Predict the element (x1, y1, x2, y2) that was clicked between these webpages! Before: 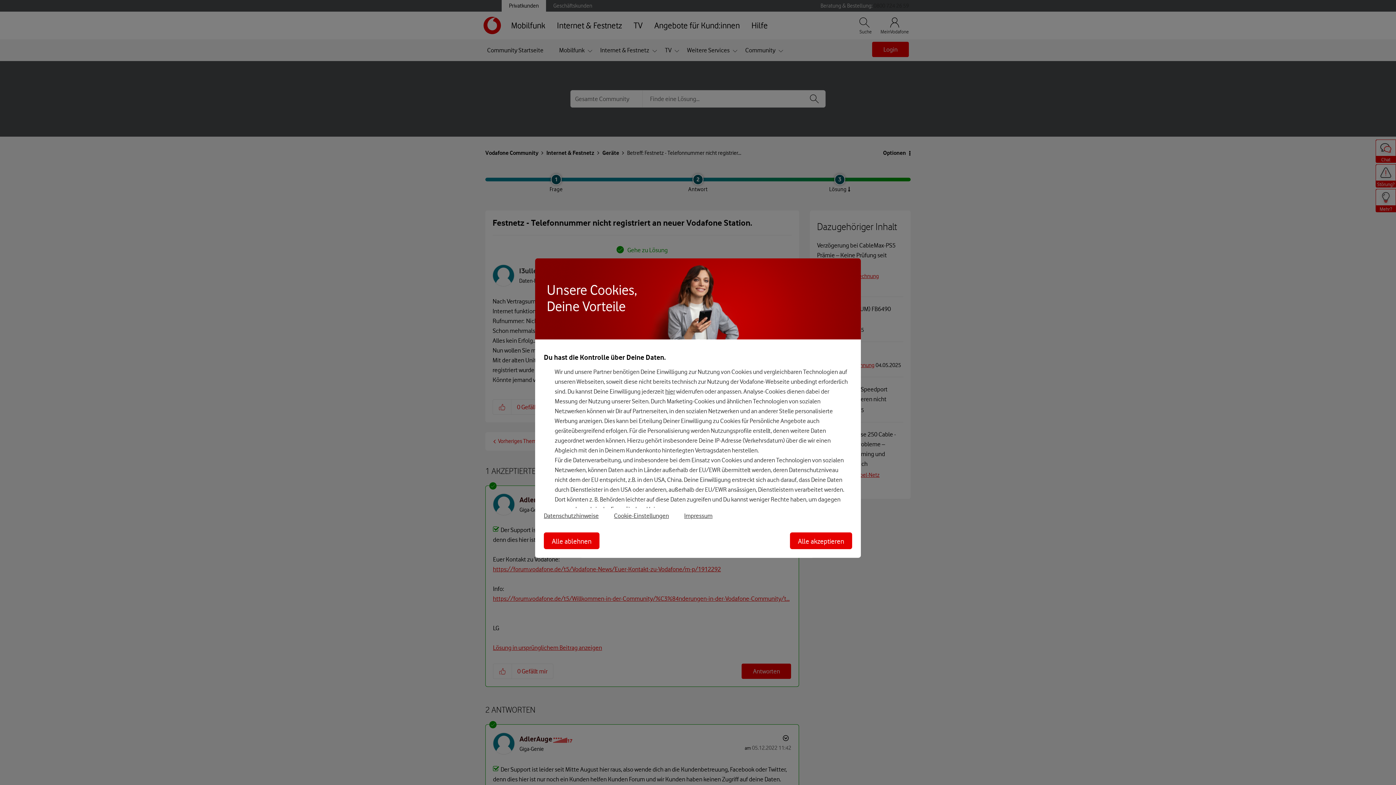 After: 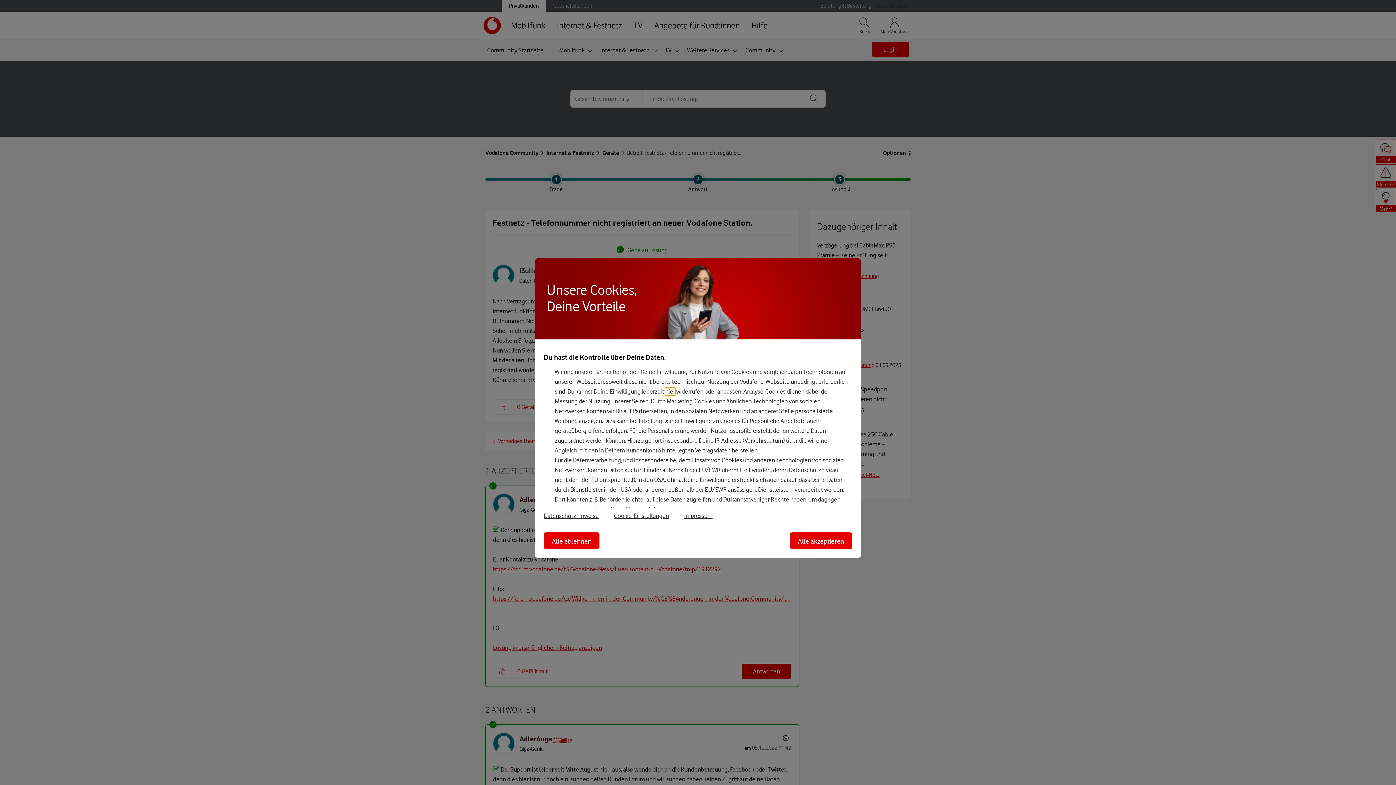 Action: label: hier bbox: (665, 387, 675, 395)